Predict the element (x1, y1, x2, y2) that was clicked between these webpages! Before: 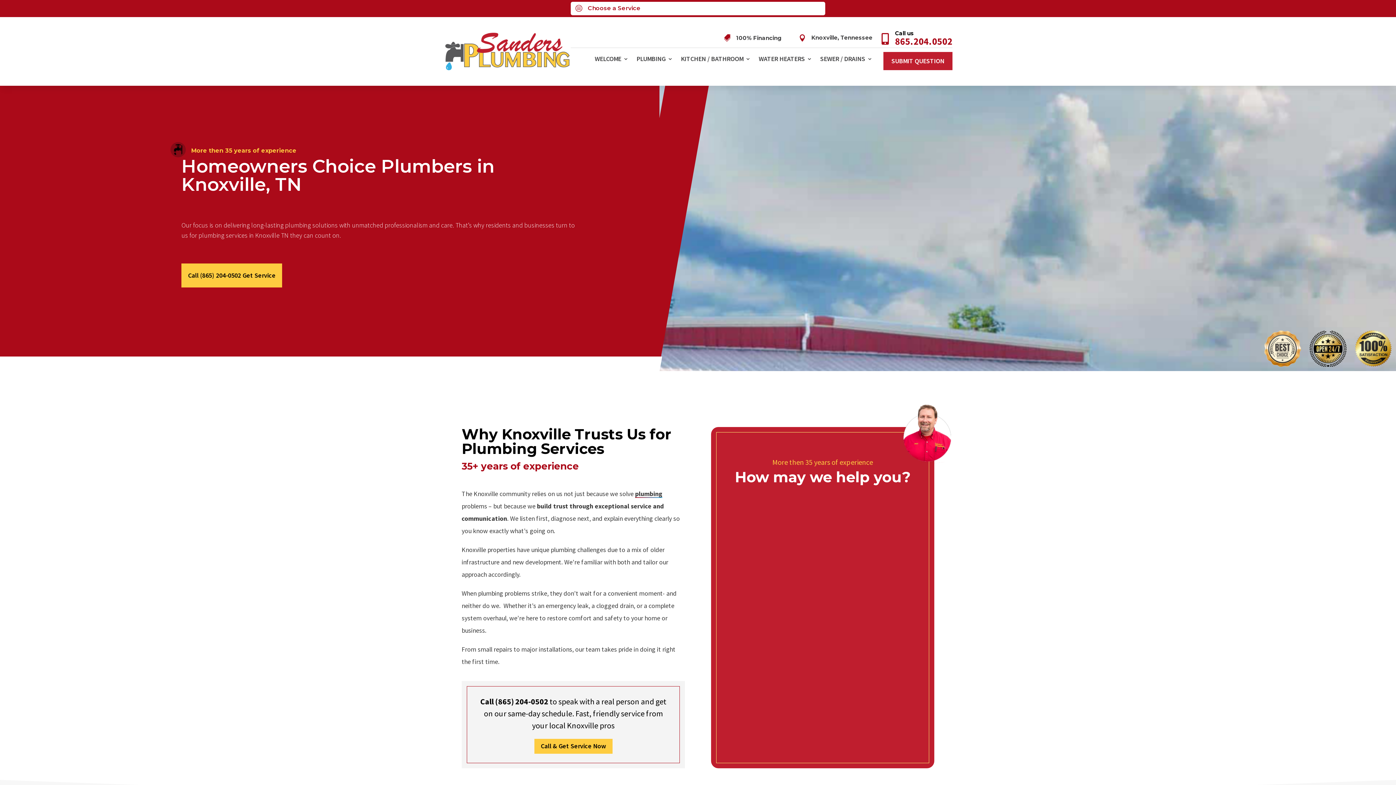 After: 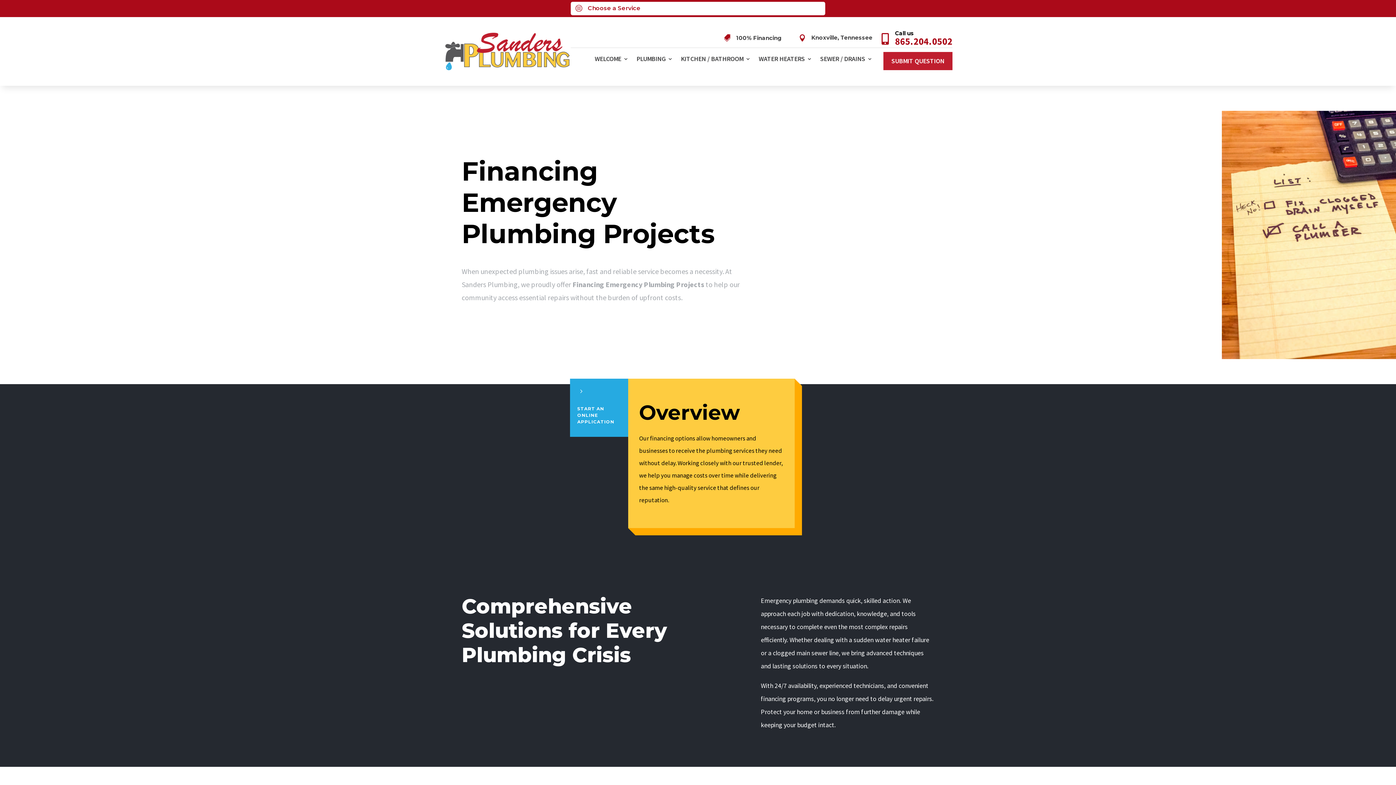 Action: label: 100% Financing bbox: (736, 34, 781, 41)